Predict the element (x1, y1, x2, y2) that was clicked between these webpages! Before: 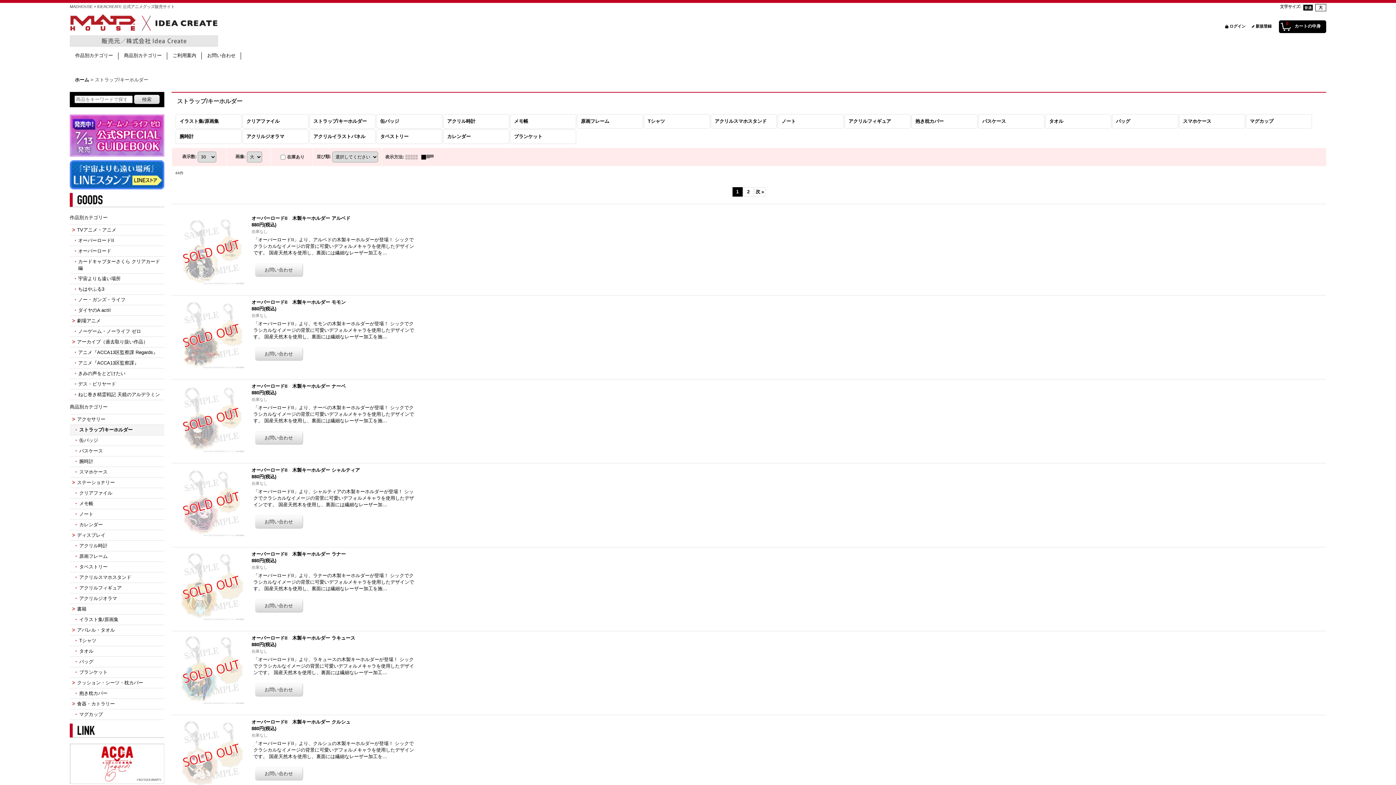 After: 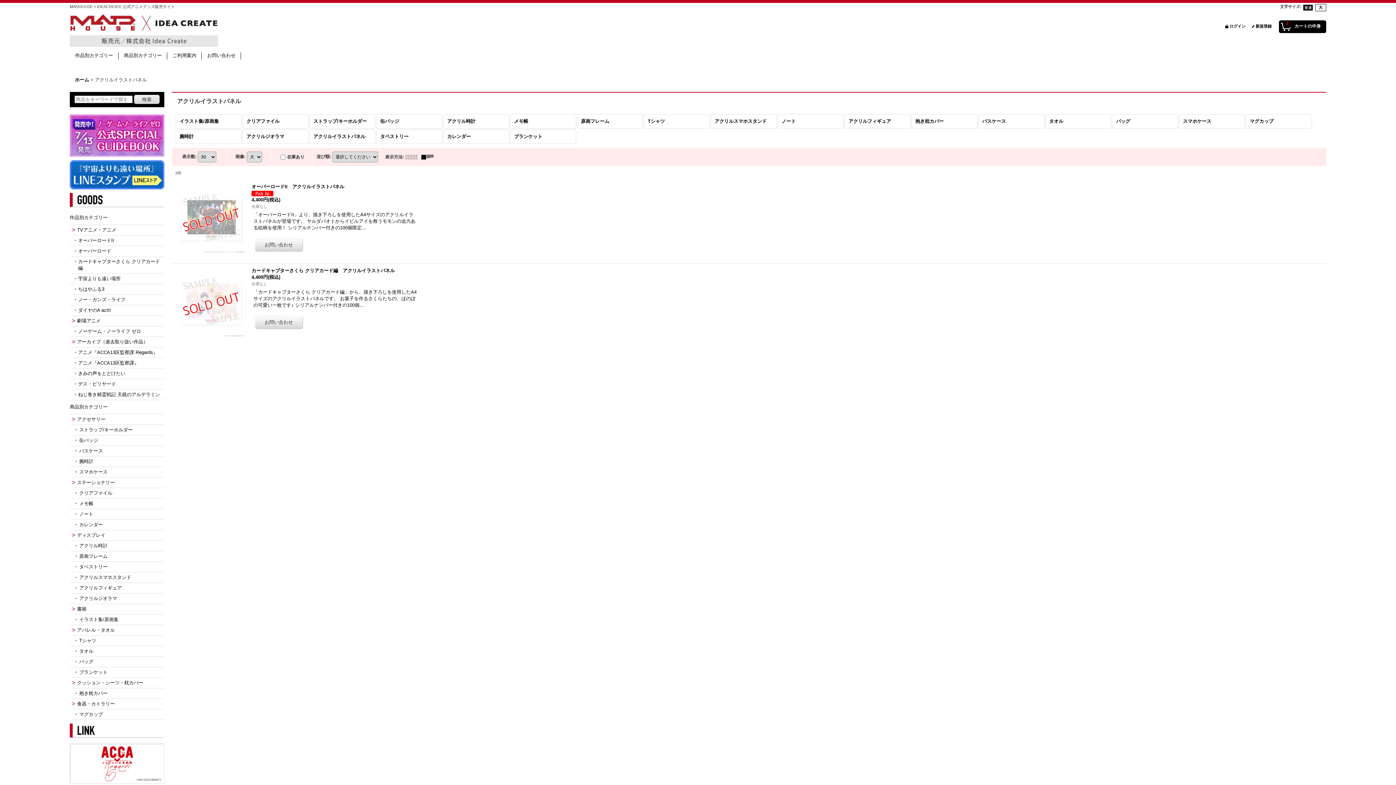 Action: label: アクリルイラストパネル bbox: (309, 129, 375, 144)